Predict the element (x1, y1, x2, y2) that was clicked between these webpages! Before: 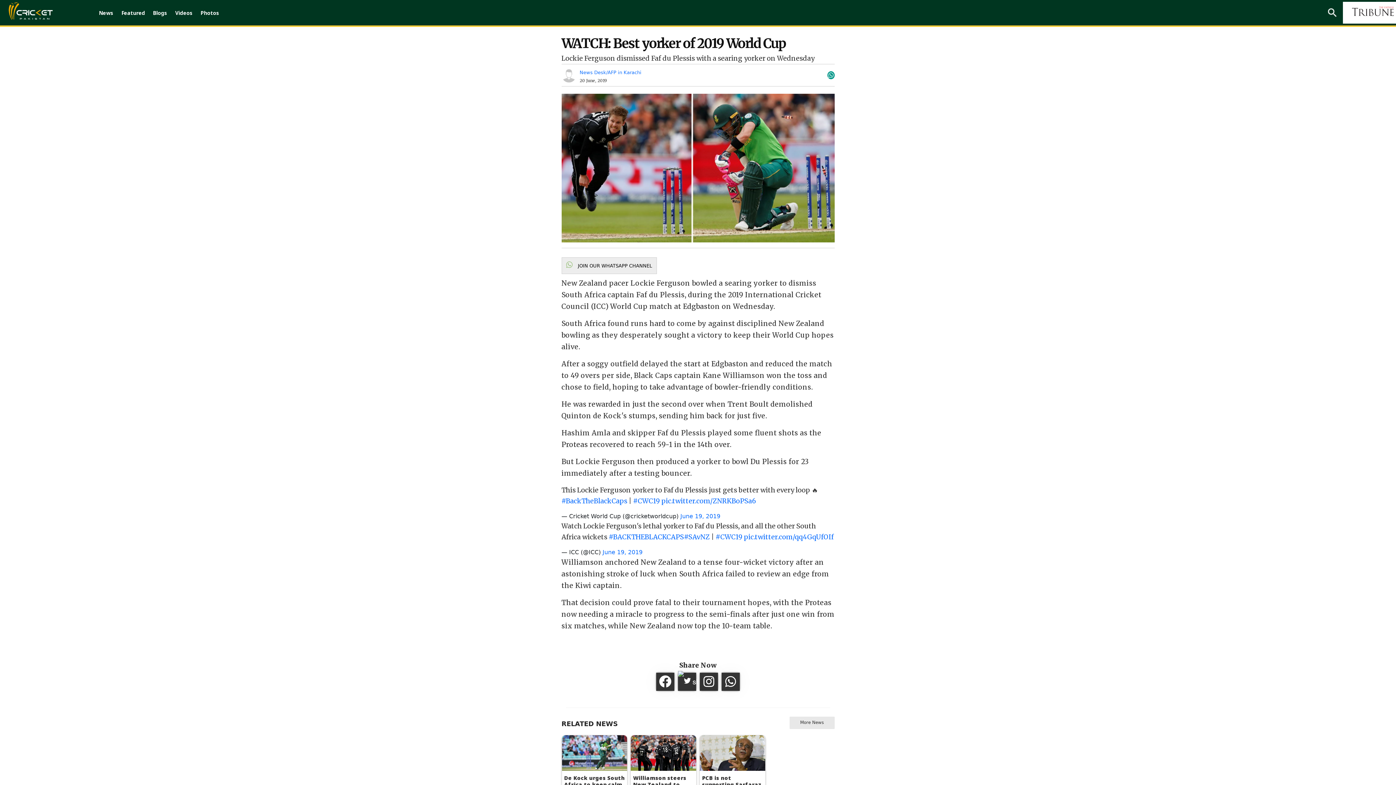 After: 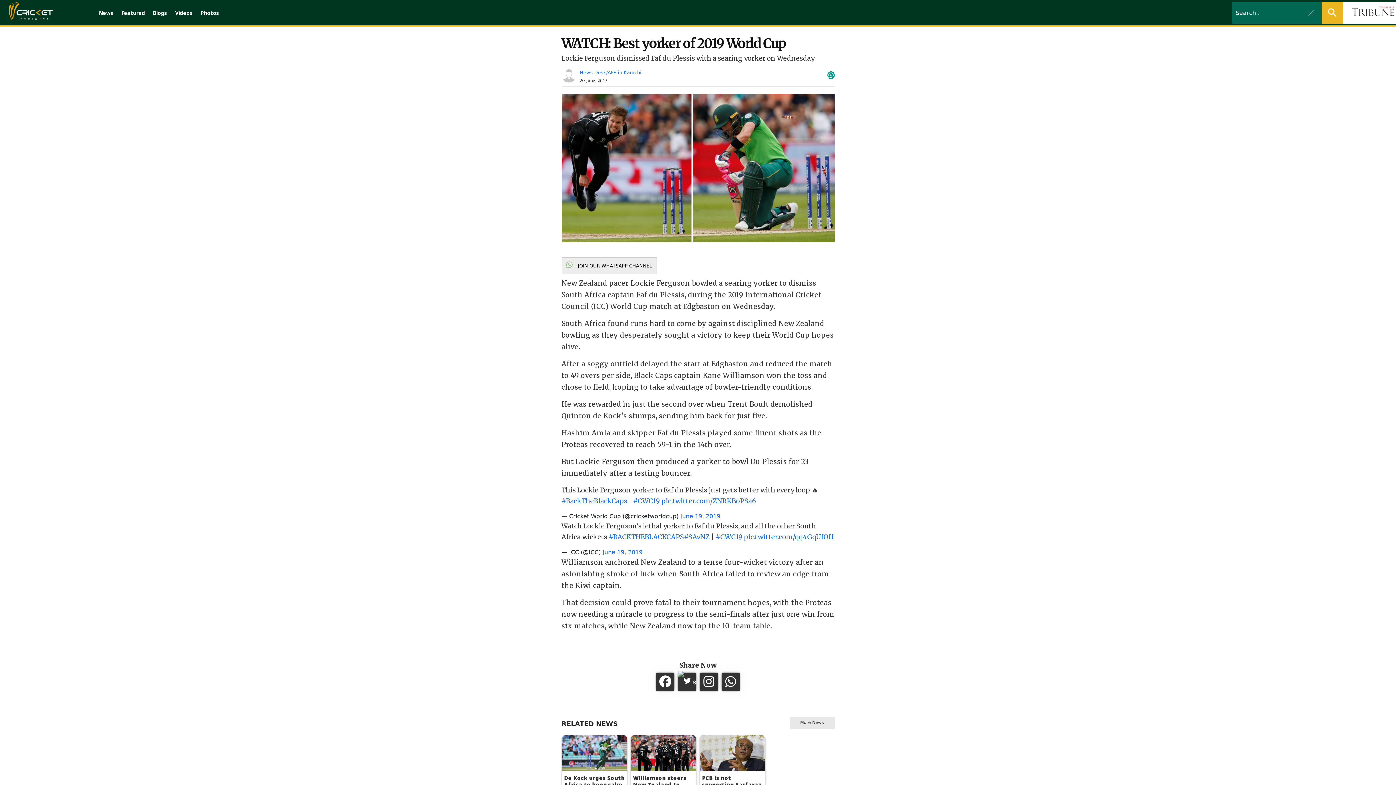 Action: bbox: (1322, 1, 1343, 23)